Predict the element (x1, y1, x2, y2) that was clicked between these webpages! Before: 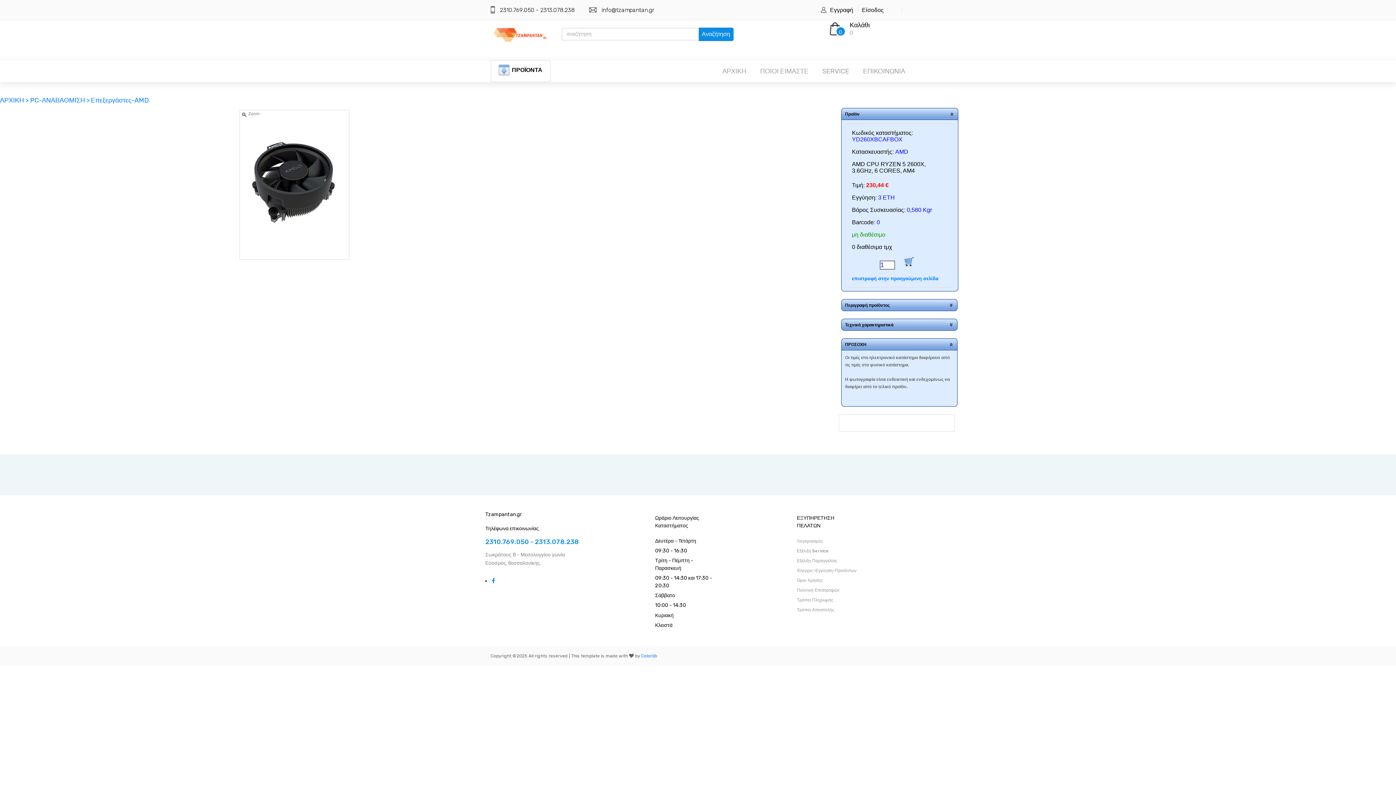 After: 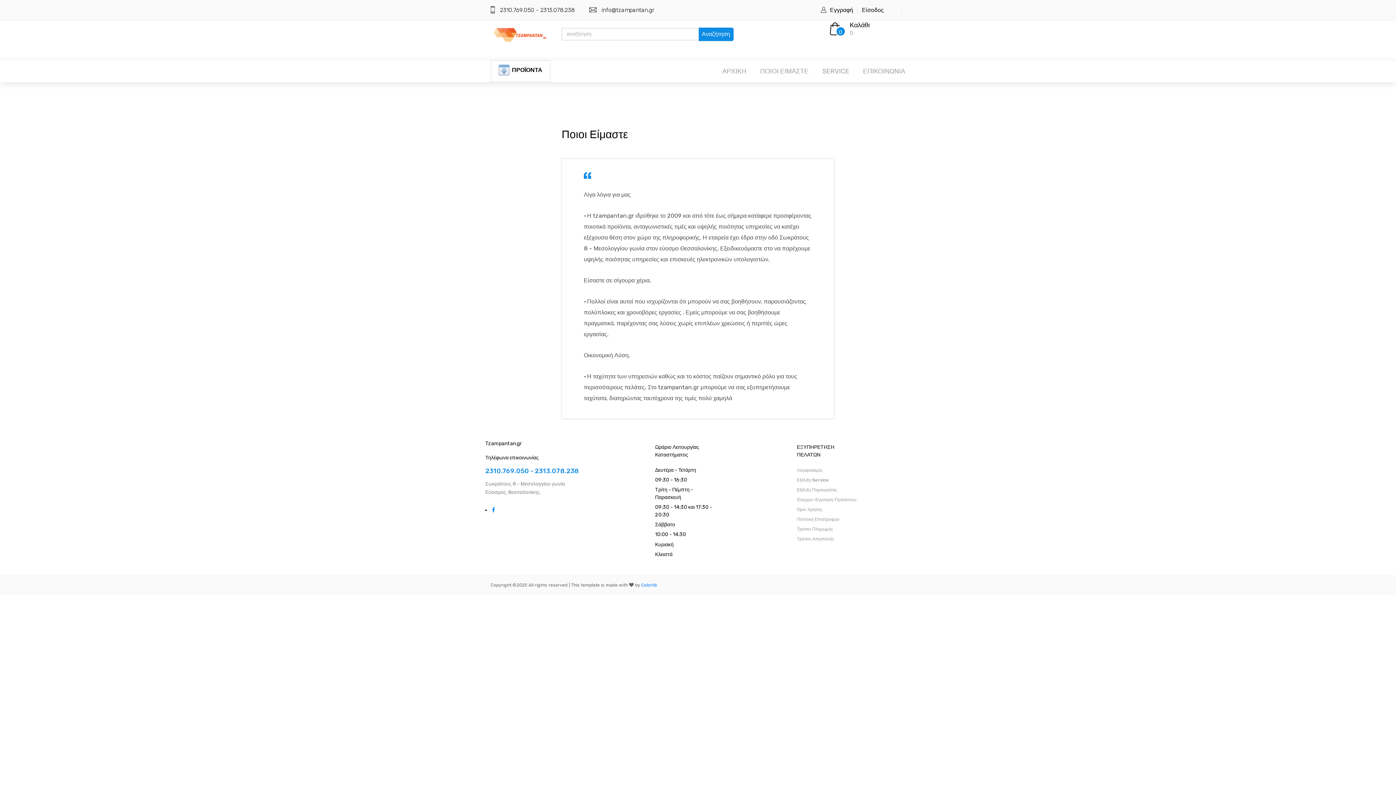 Action: label: ΠΟΙΟΙ ΕΙΜΑΣΤΕ bbox: (760, 60, 808, 82)